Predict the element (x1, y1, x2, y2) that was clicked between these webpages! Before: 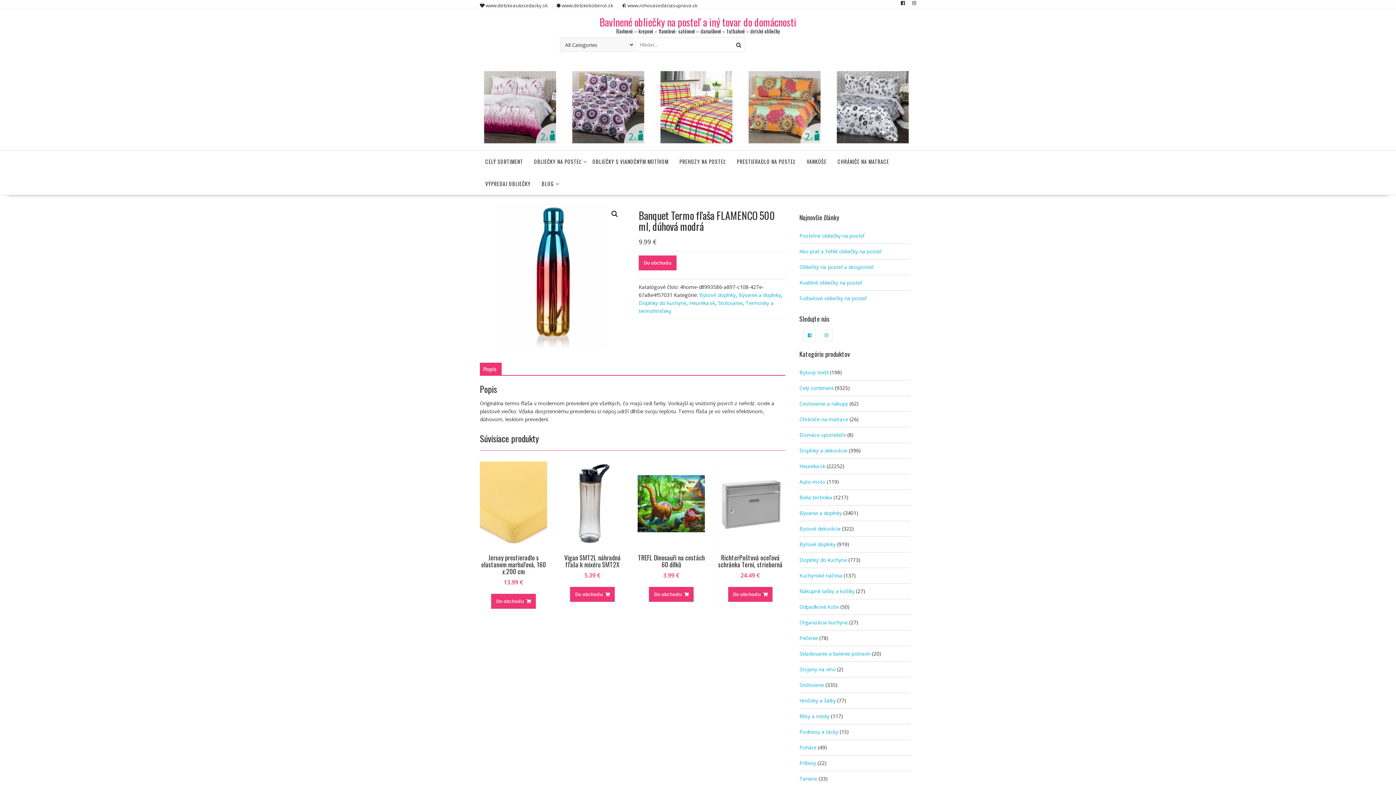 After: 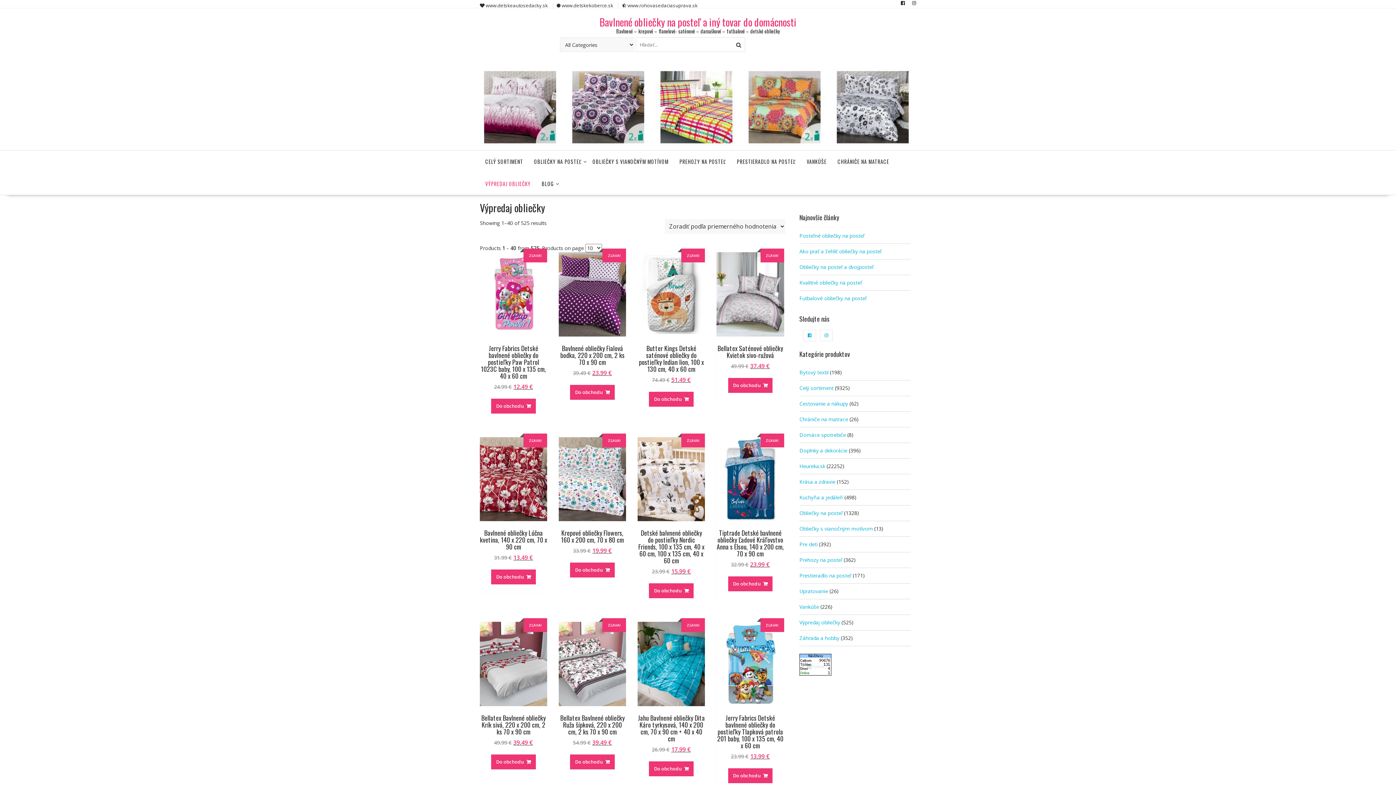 Action: bbox: (480, 172, 536, 195) label: VÝPREDAJ OBLIEČKY